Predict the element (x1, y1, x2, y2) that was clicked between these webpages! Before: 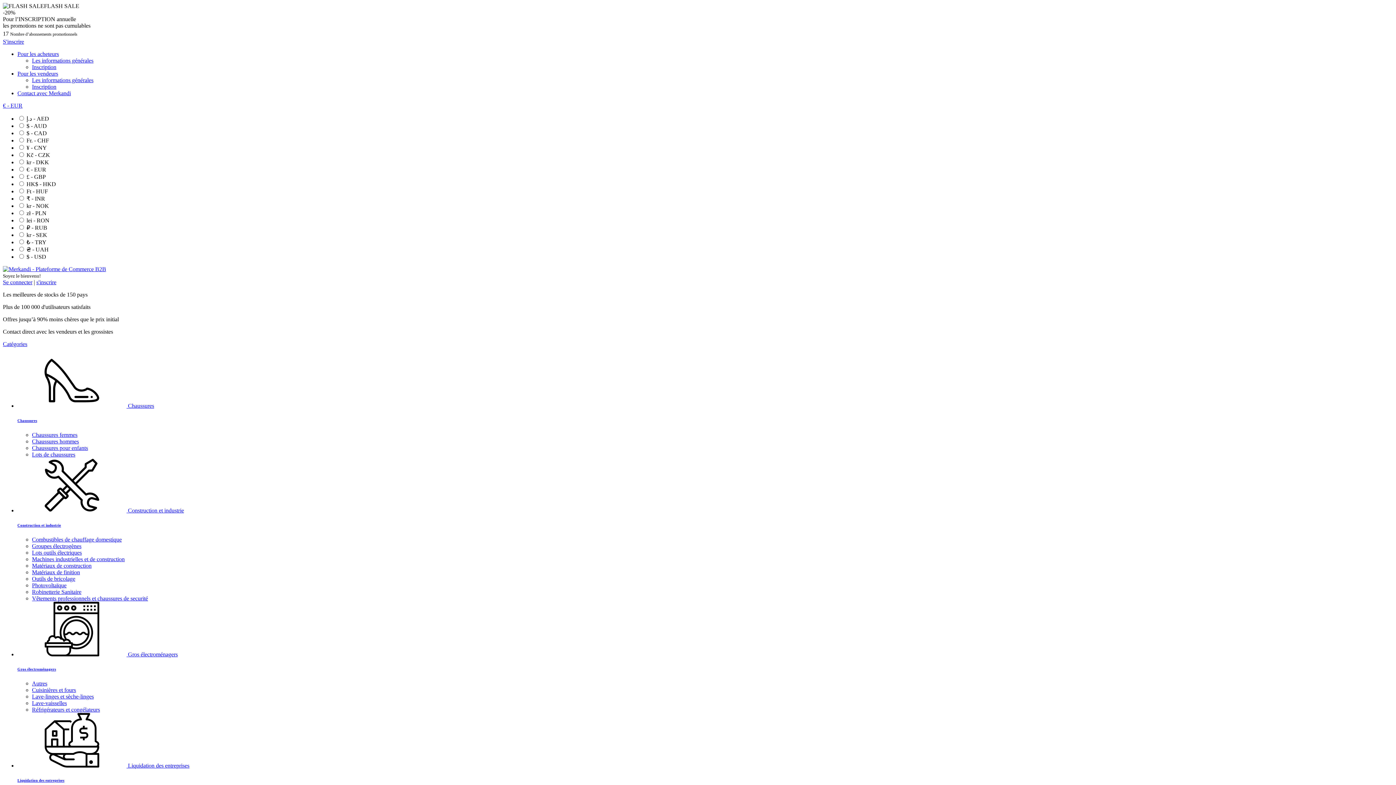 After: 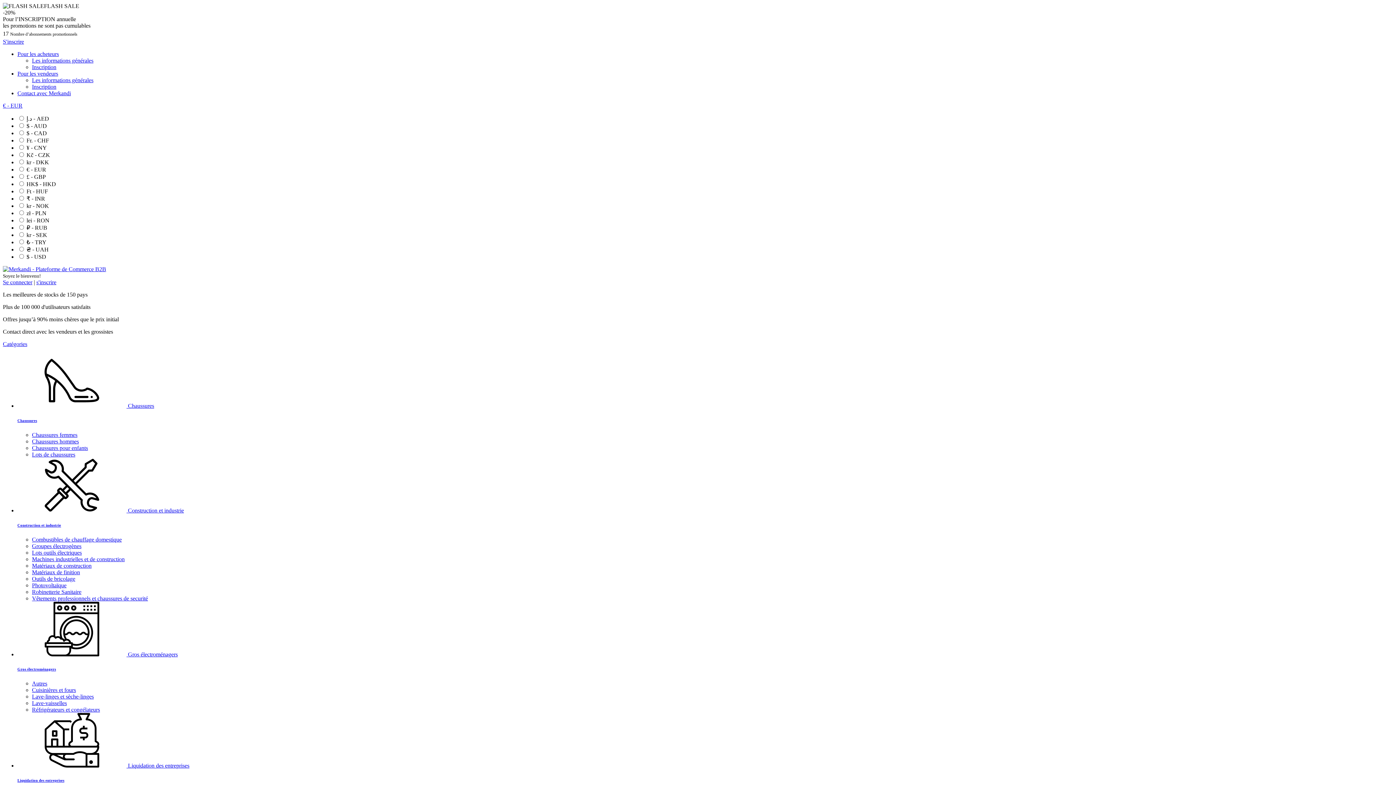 Action: label: Outils de bricolage bbox: (32, 575, 75, 582)